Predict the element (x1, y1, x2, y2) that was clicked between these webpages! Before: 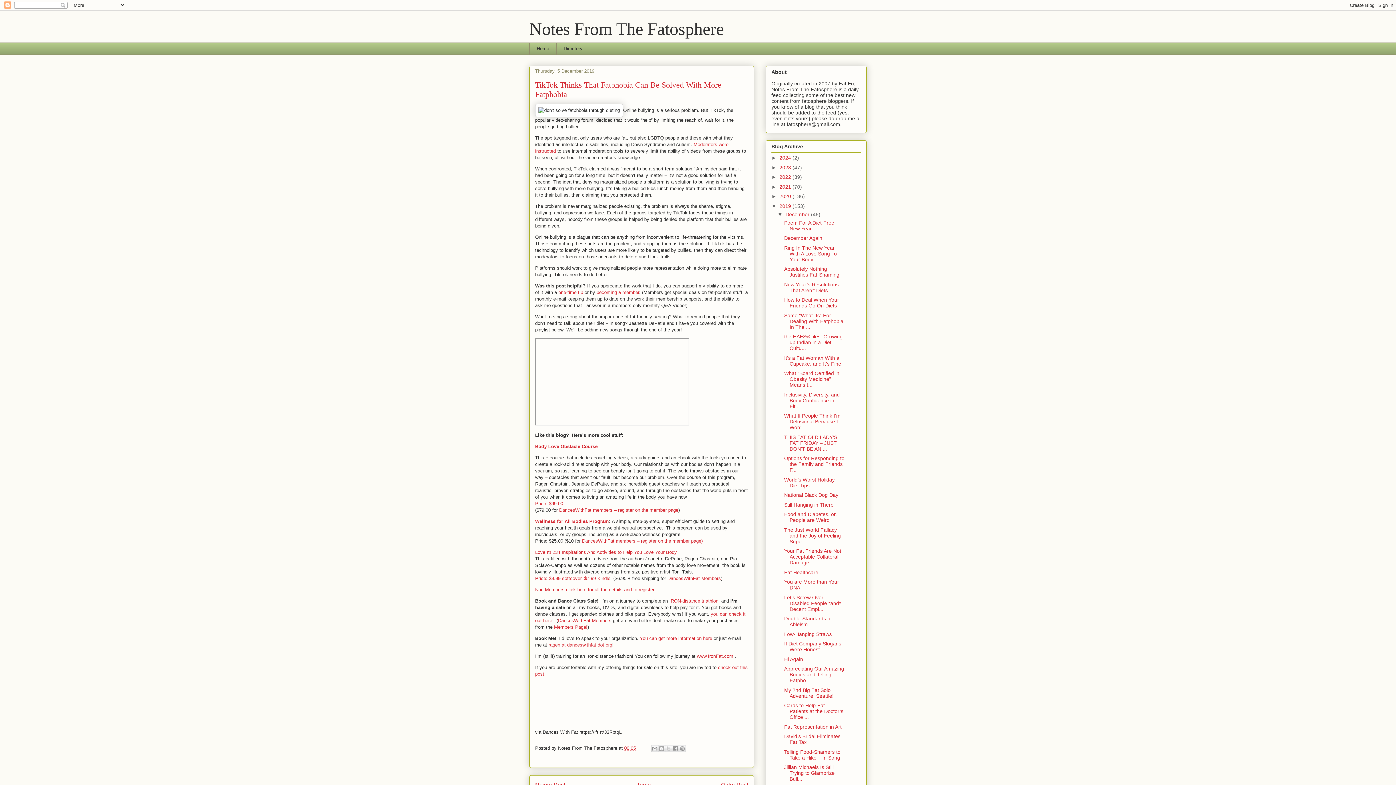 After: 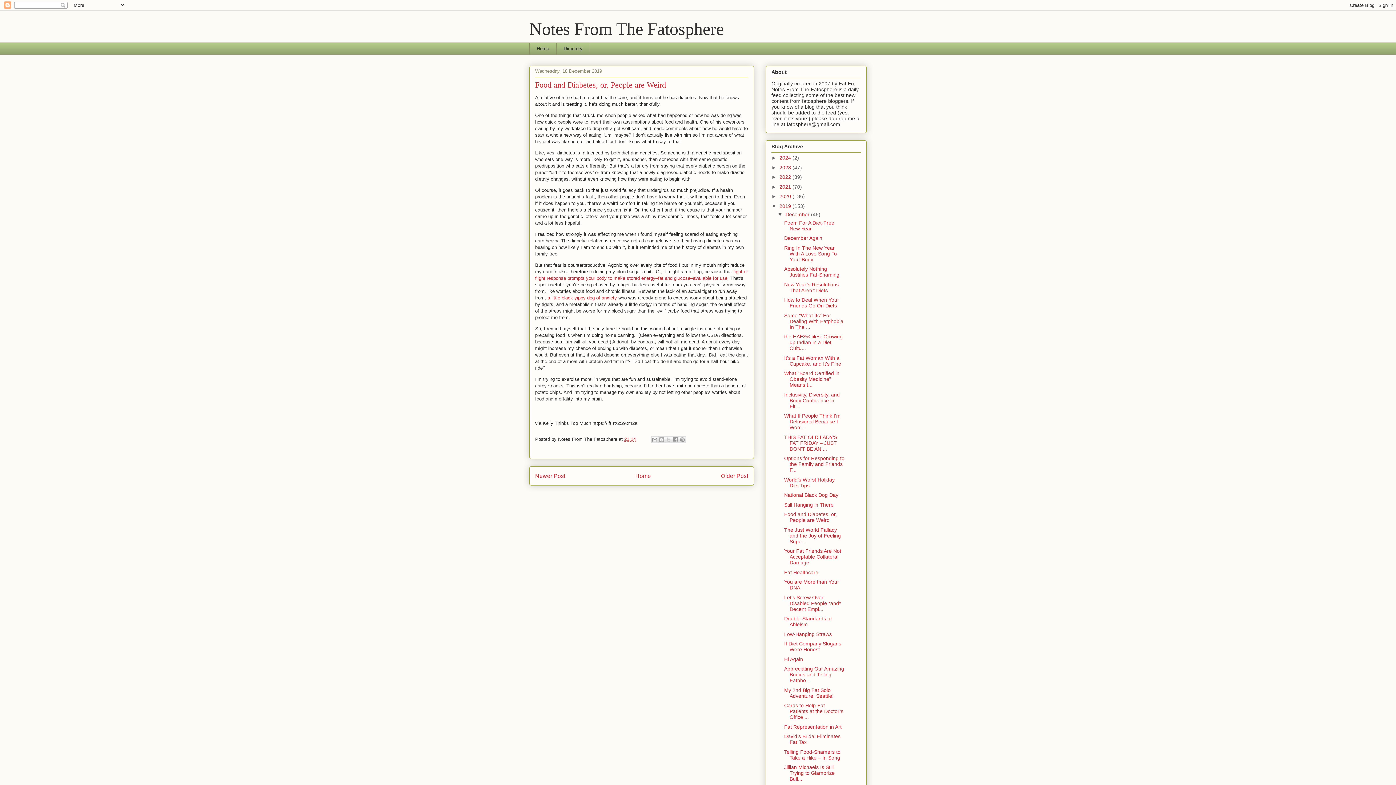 Action: bbox: (784, 511, 837, 523) label: Food and Diabetes, or, People are Weird